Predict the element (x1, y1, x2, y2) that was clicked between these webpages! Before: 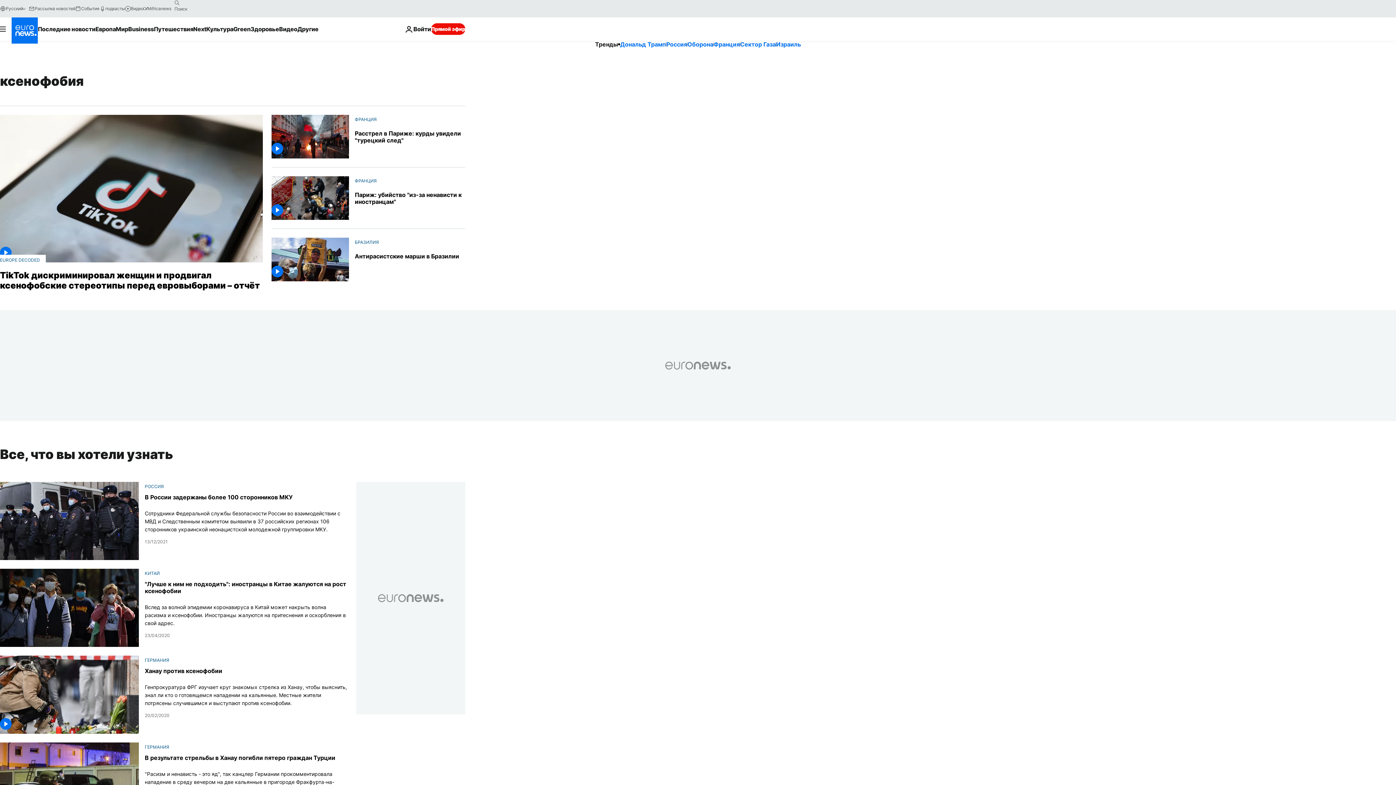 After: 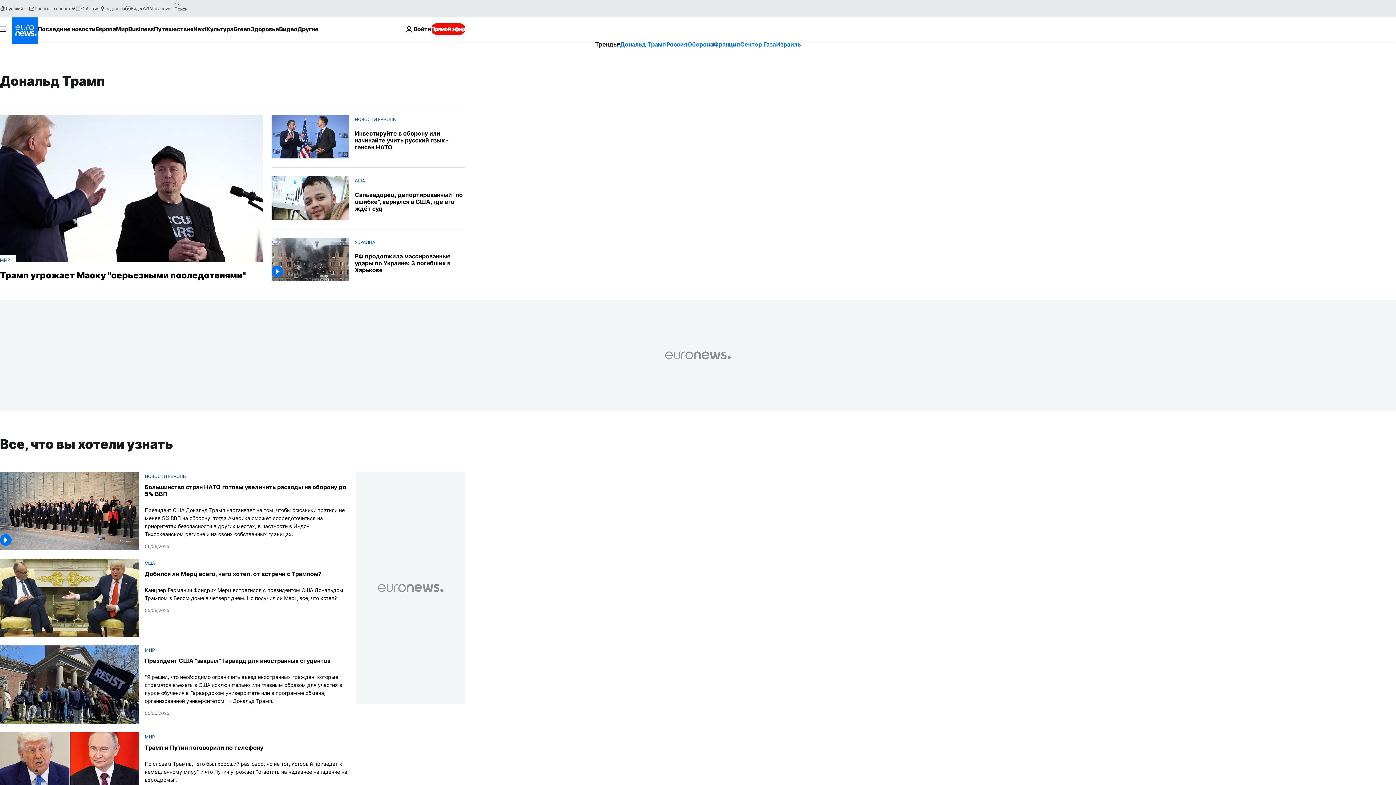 Action: bbox: (620, 40, 666, 48) label: Дональд Трамп